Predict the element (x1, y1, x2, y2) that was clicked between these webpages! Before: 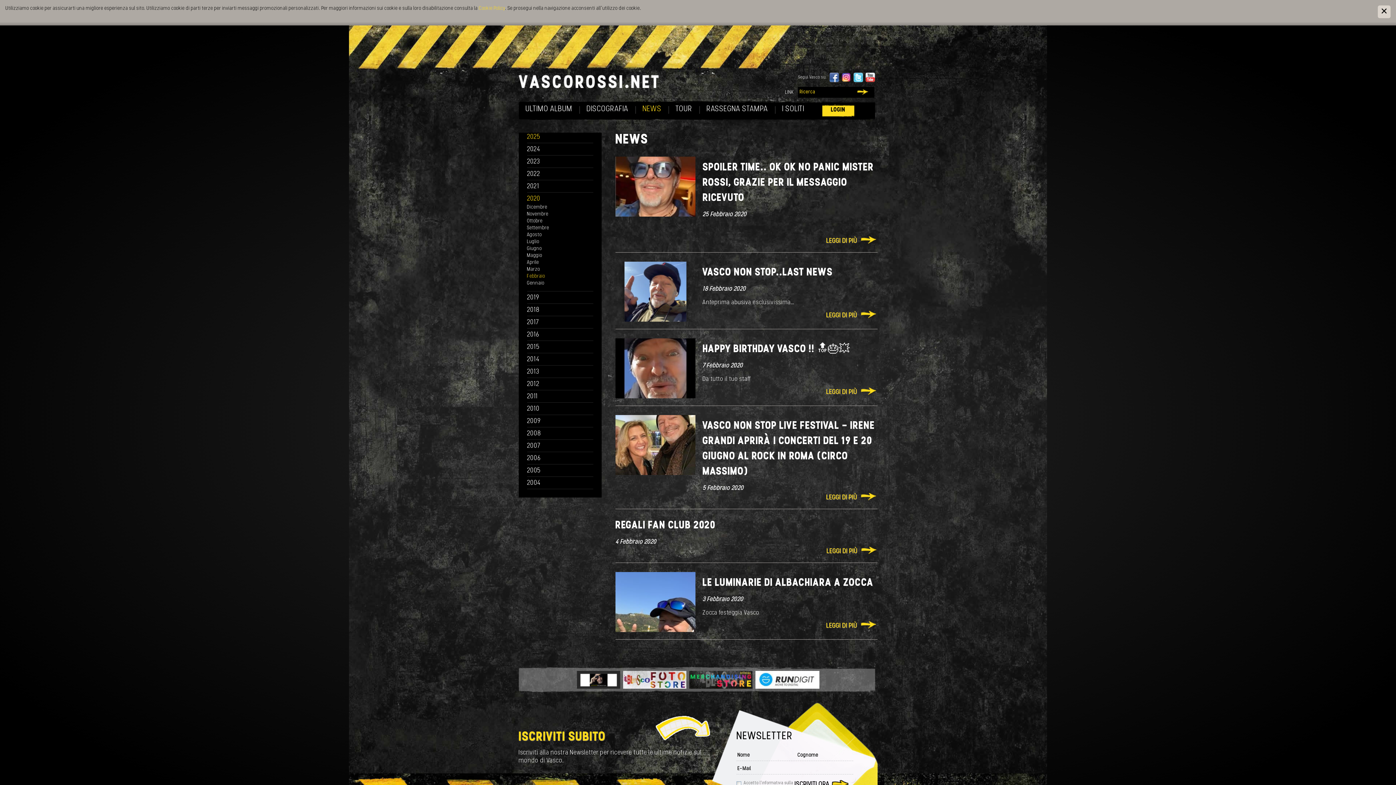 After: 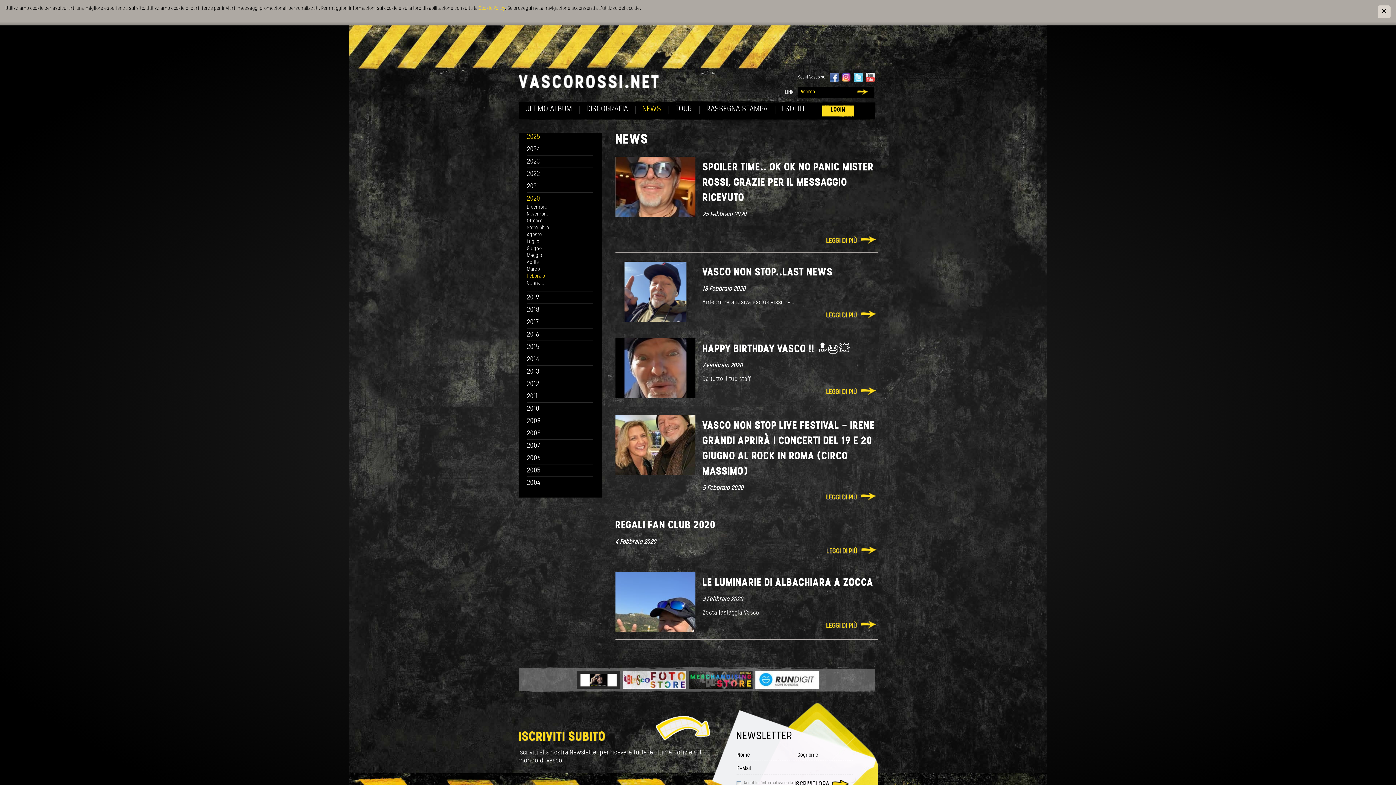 Action: bbox: (829, 72, 839, 82)